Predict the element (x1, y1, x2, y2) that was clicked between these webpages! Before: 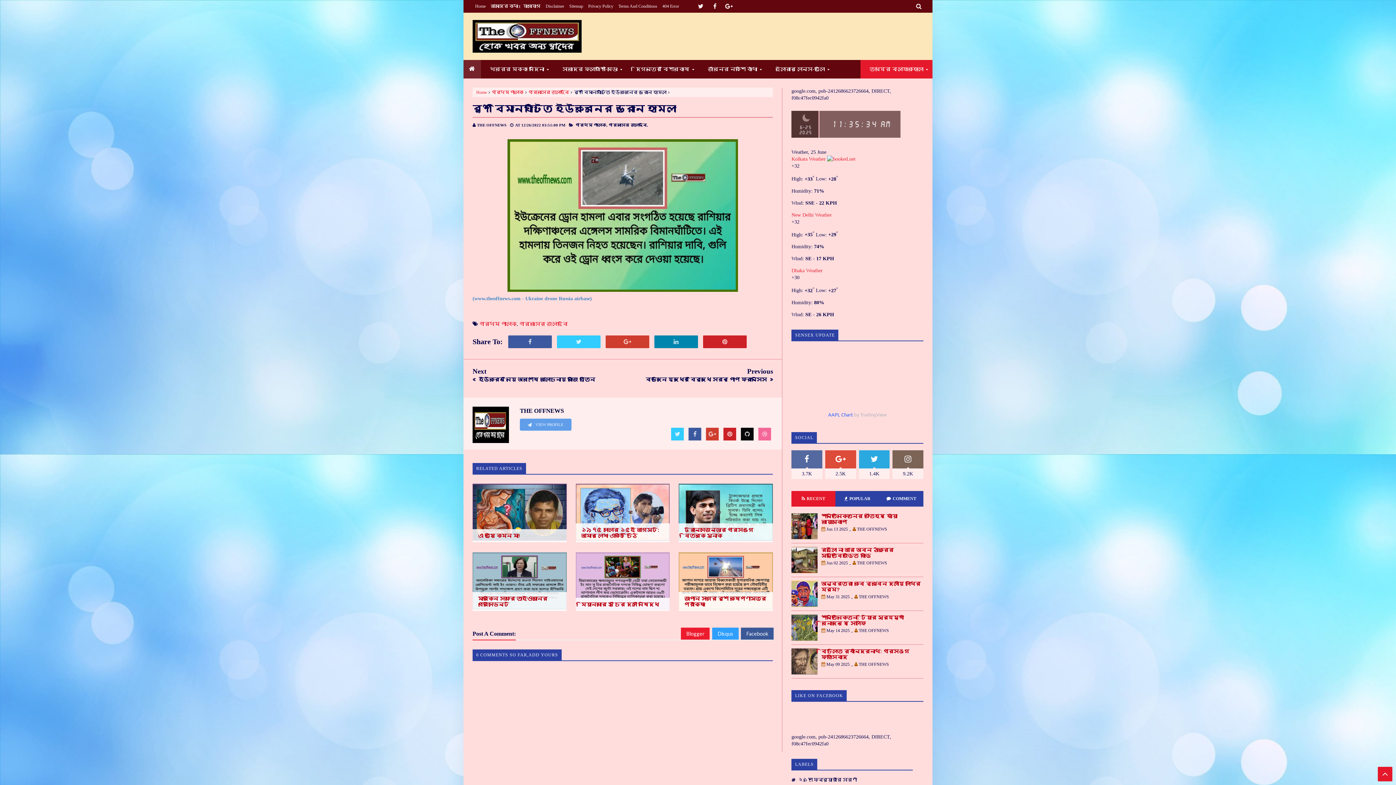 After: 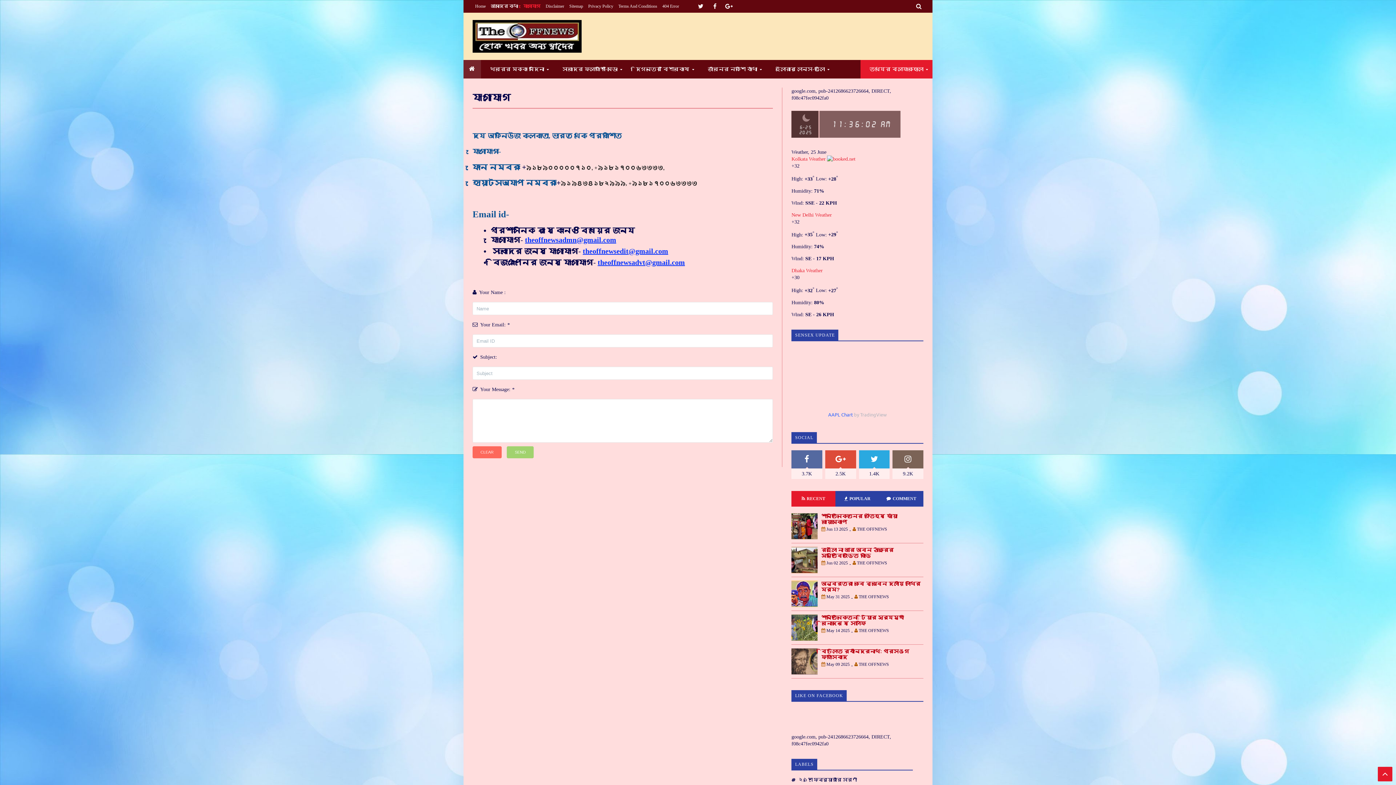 Action: label: যোগাযোগ bbox: (520, 1, 543, 11)